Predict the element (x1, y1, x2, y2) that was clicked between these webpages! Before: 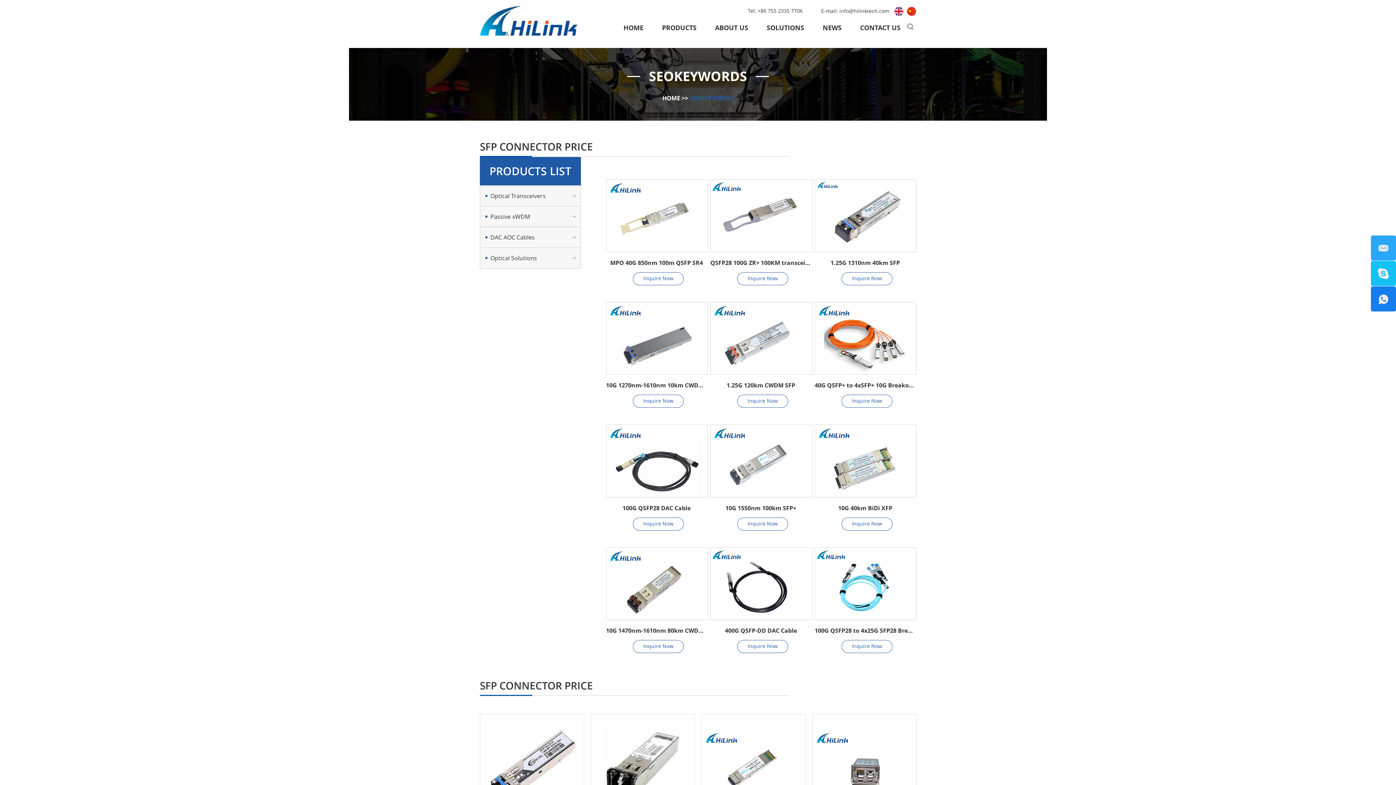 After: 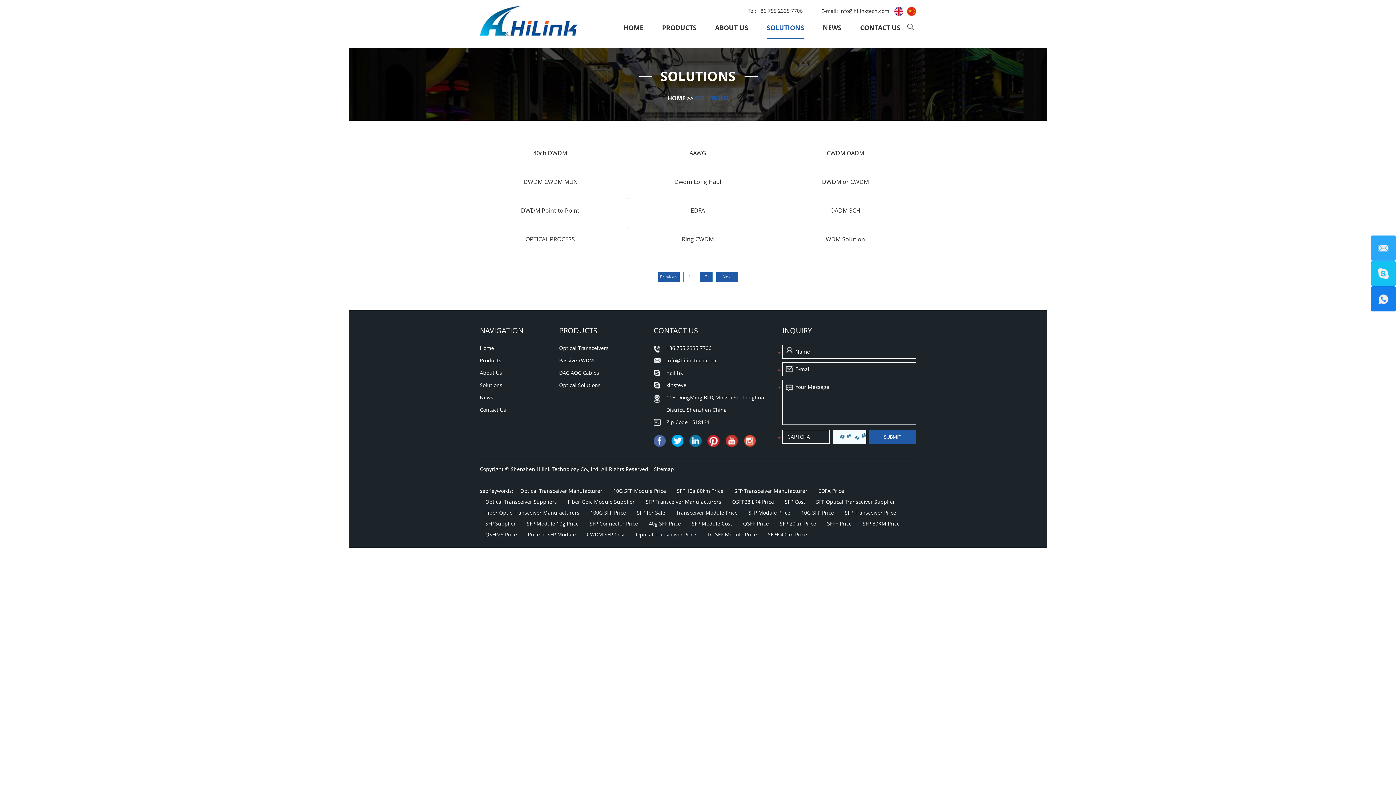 Action: bbox: (766, 20, 804, 38) label: SOLUTIONS